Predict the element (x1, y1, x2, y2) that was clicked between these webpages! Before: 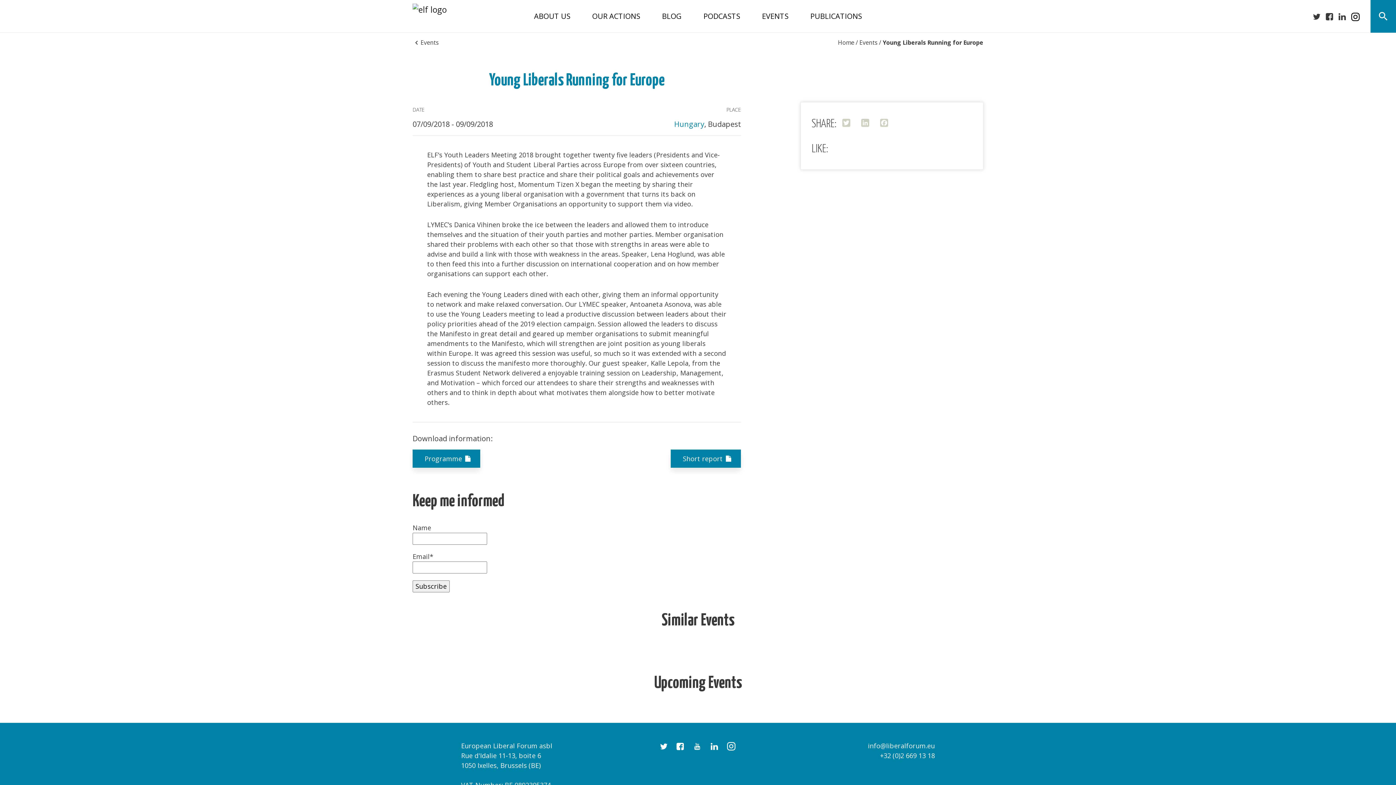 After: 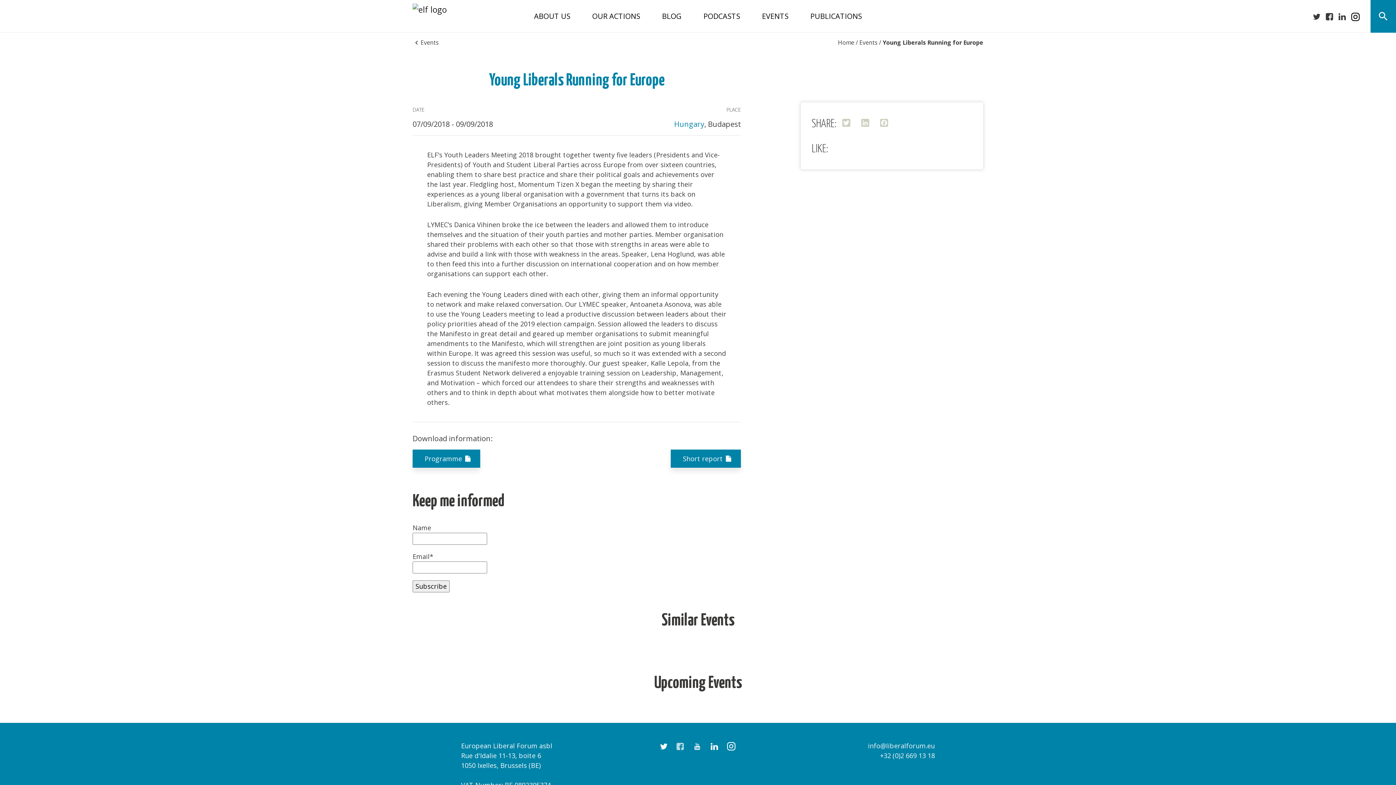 Action: bbox: (676, 741, 684, 750)